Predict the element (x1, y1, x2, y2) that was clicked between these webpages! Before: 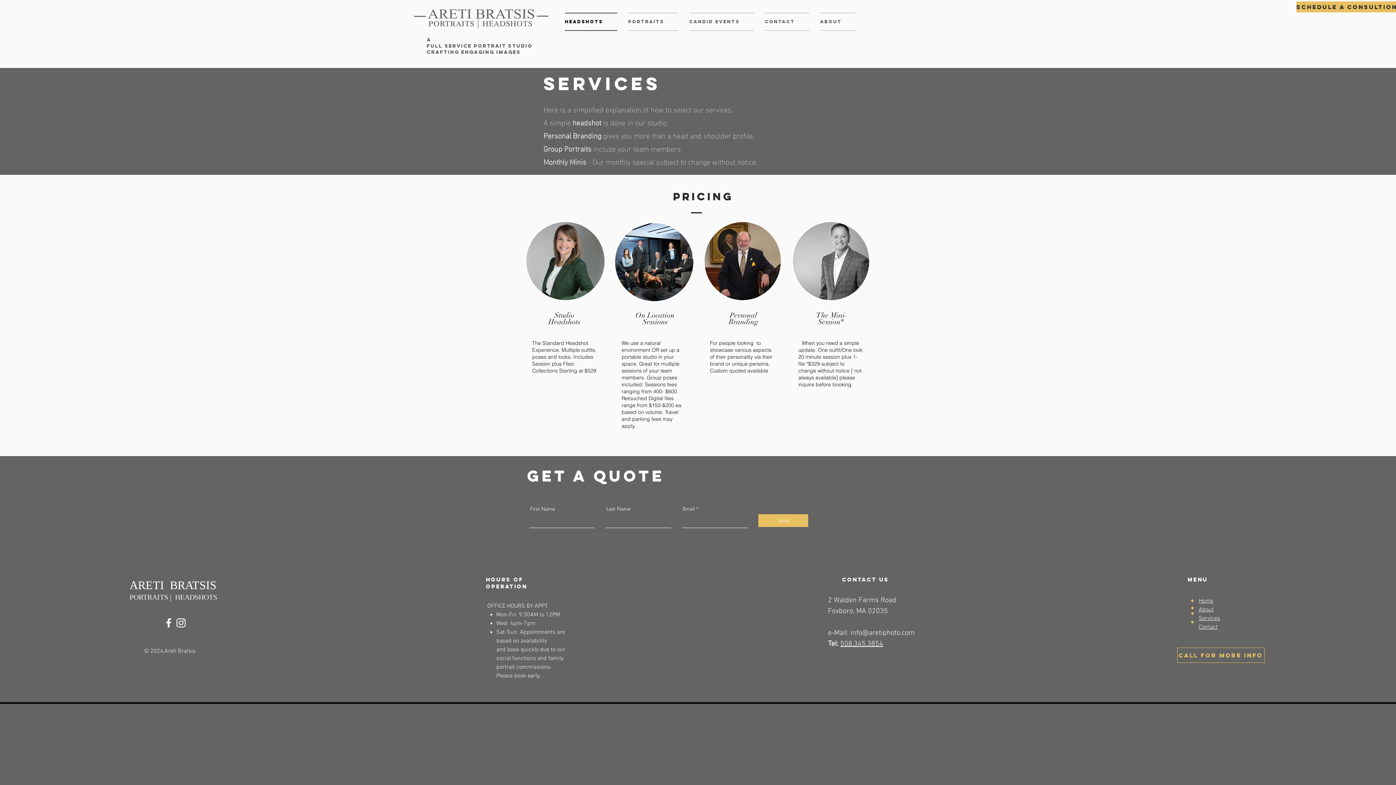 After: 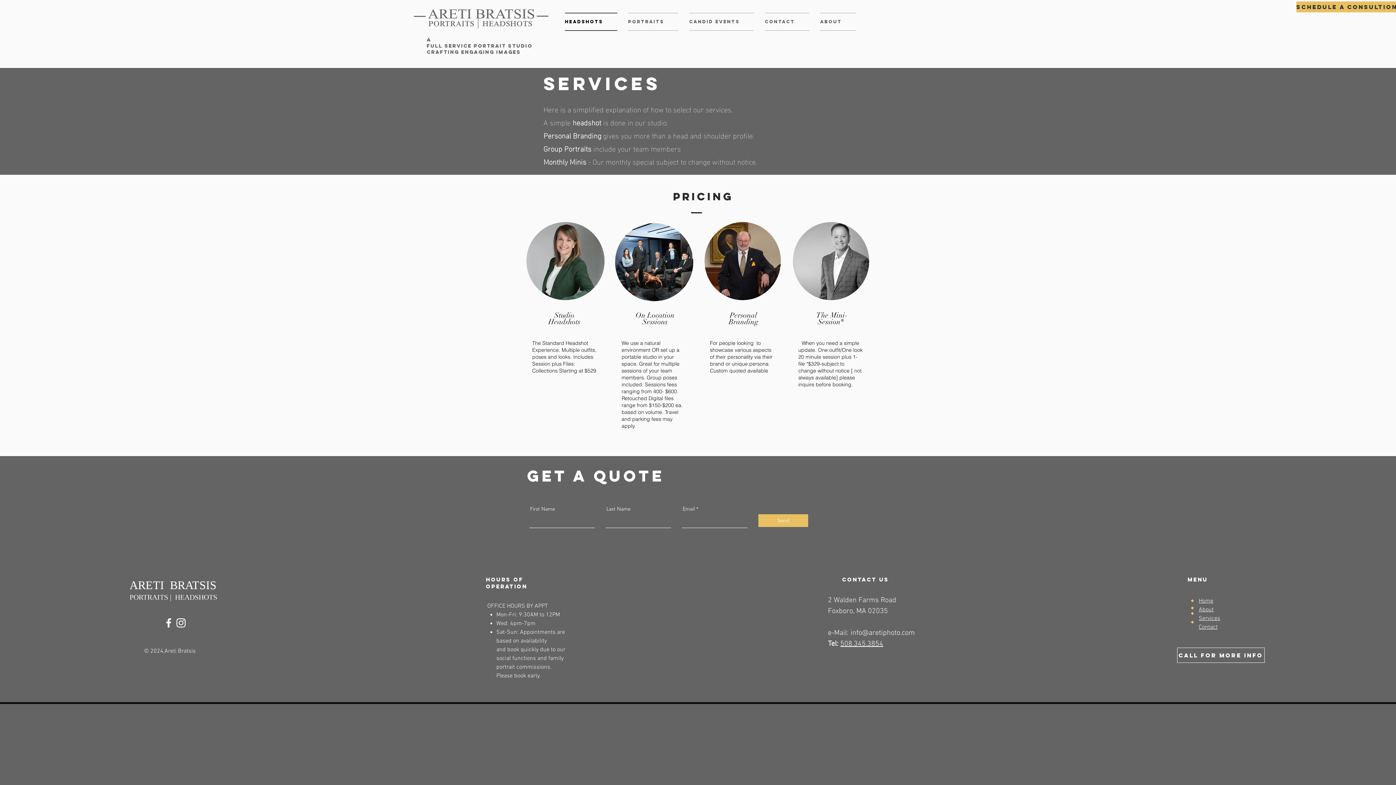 Action: bbox: (1177, 648, 1264, 663) label: CALL FOR MORE INFO